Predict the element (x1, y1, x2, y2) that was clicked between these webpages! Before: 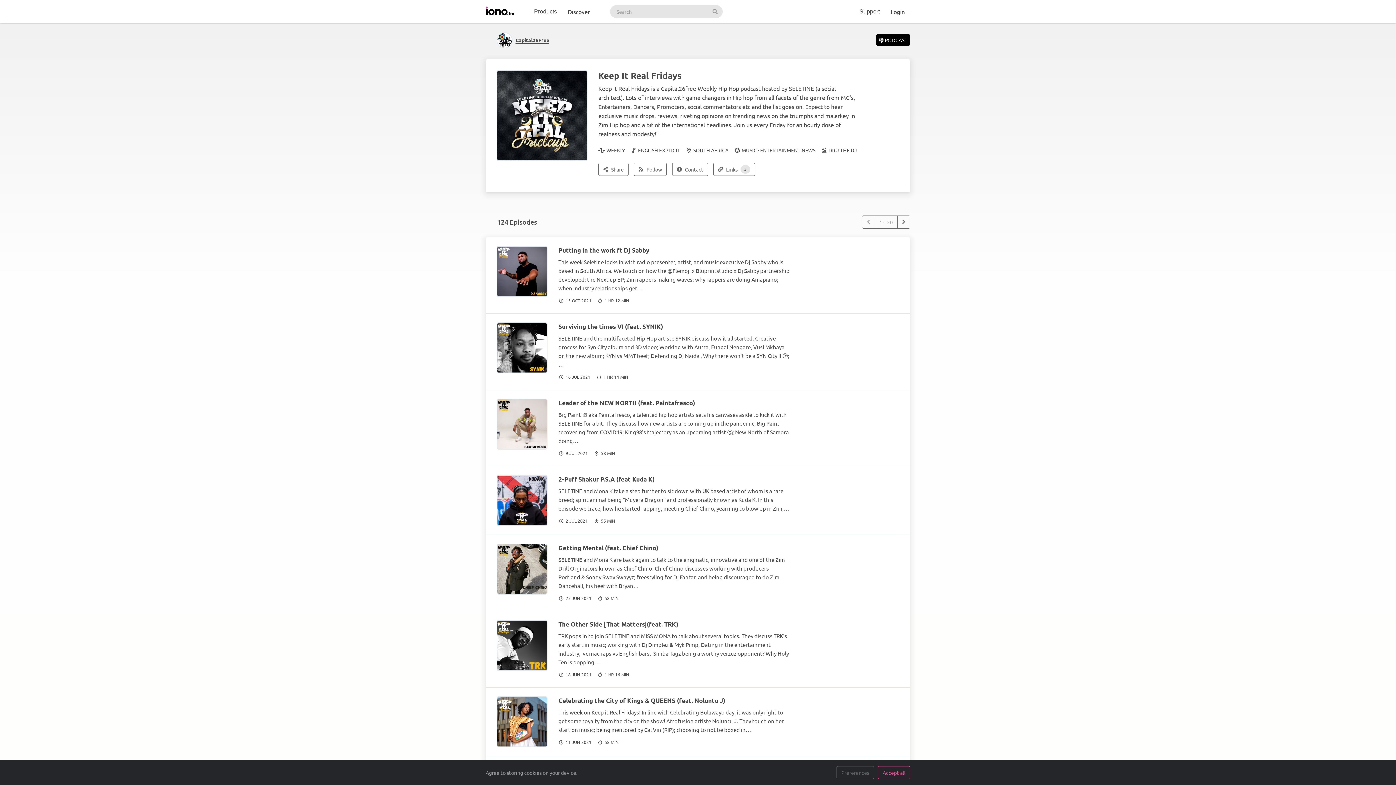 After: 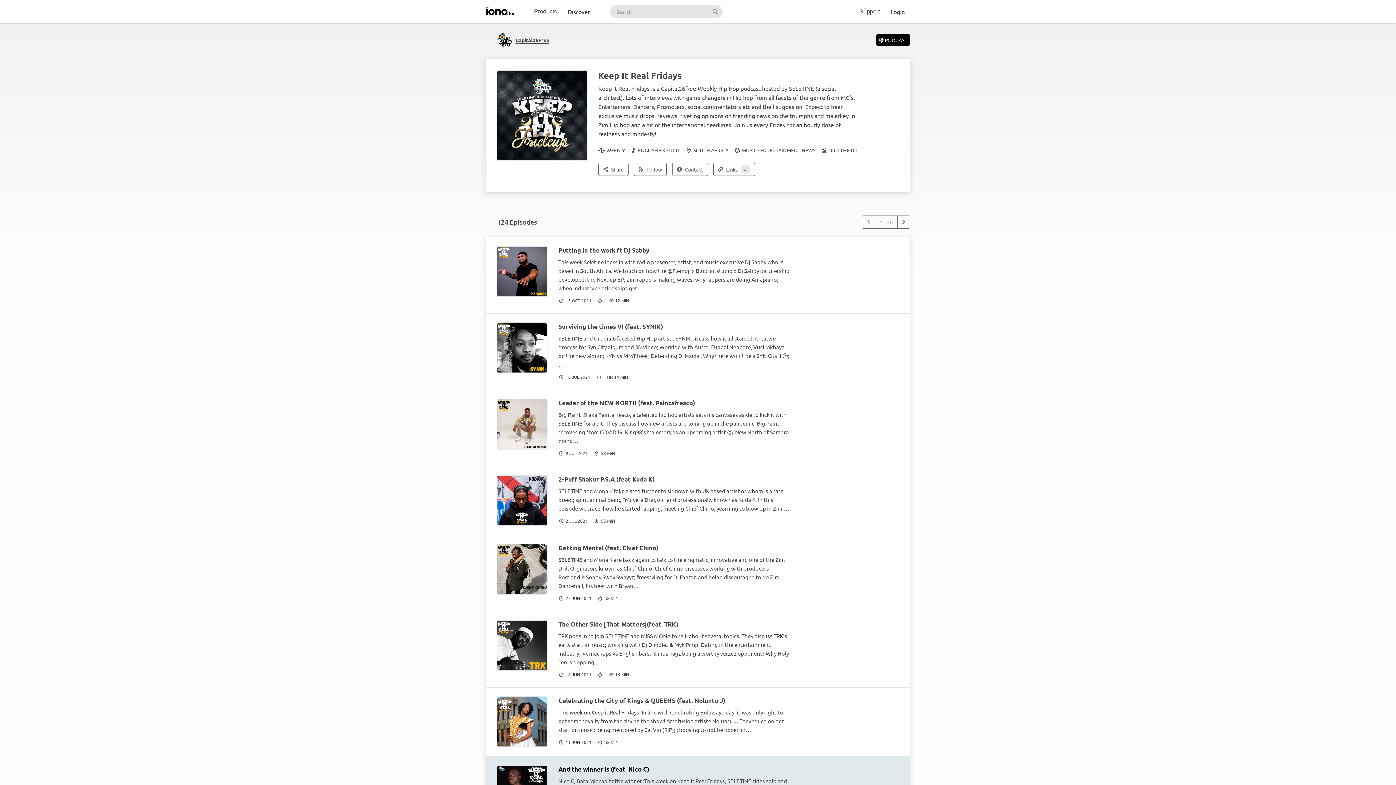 Action: label: Accept all bbox: (878, 766, 910, 779)